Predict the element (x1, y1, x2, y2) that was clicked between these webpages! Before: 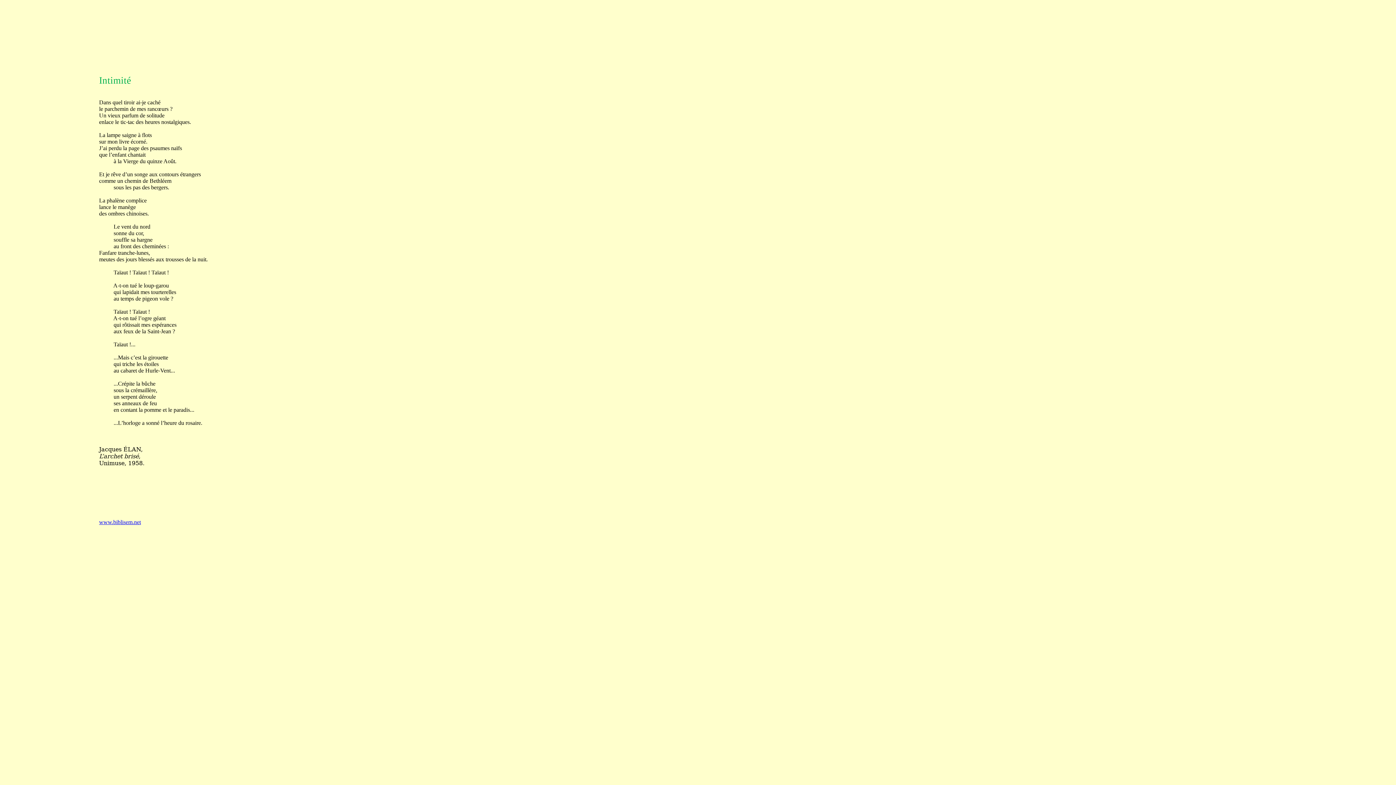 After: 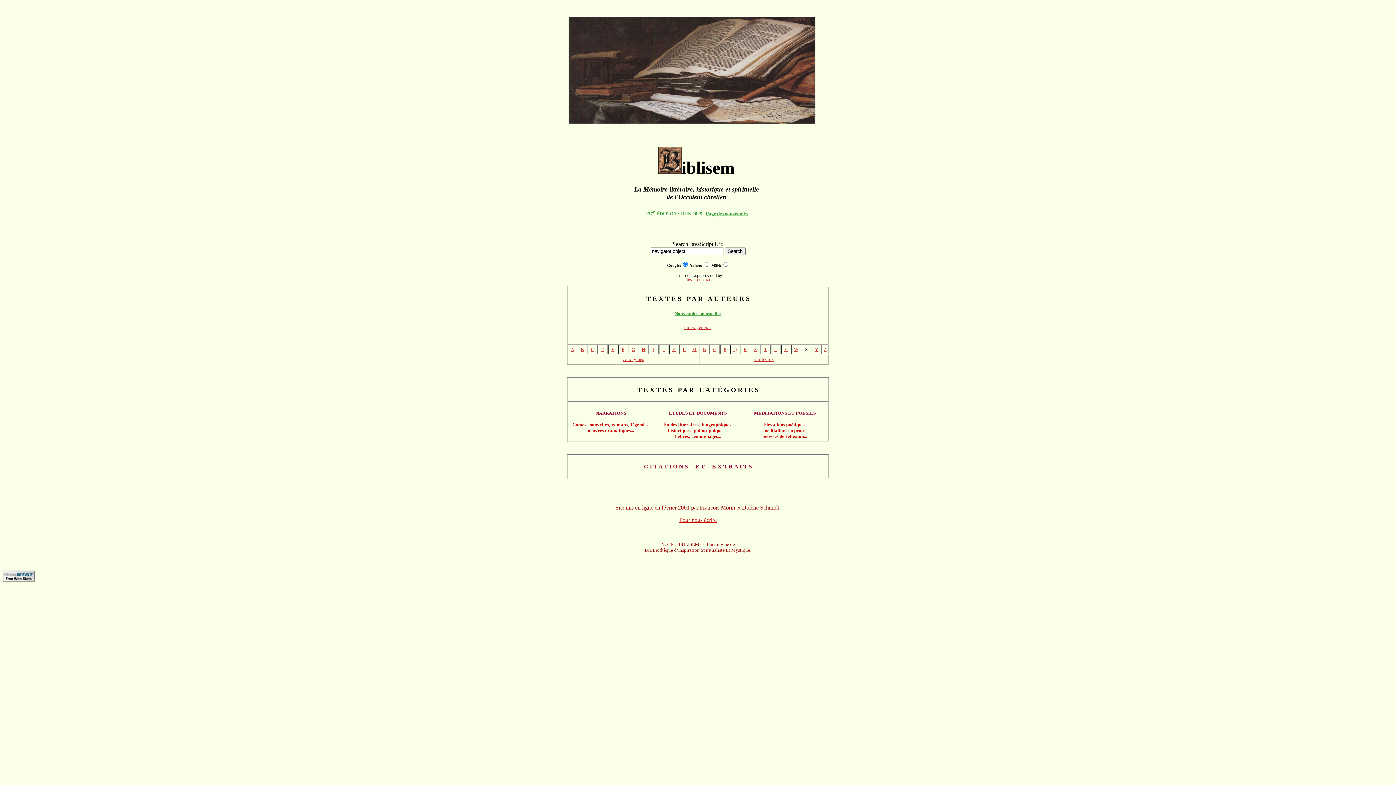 Action: label: www.biblisem.net bbox: (99, 519, 140, 525)